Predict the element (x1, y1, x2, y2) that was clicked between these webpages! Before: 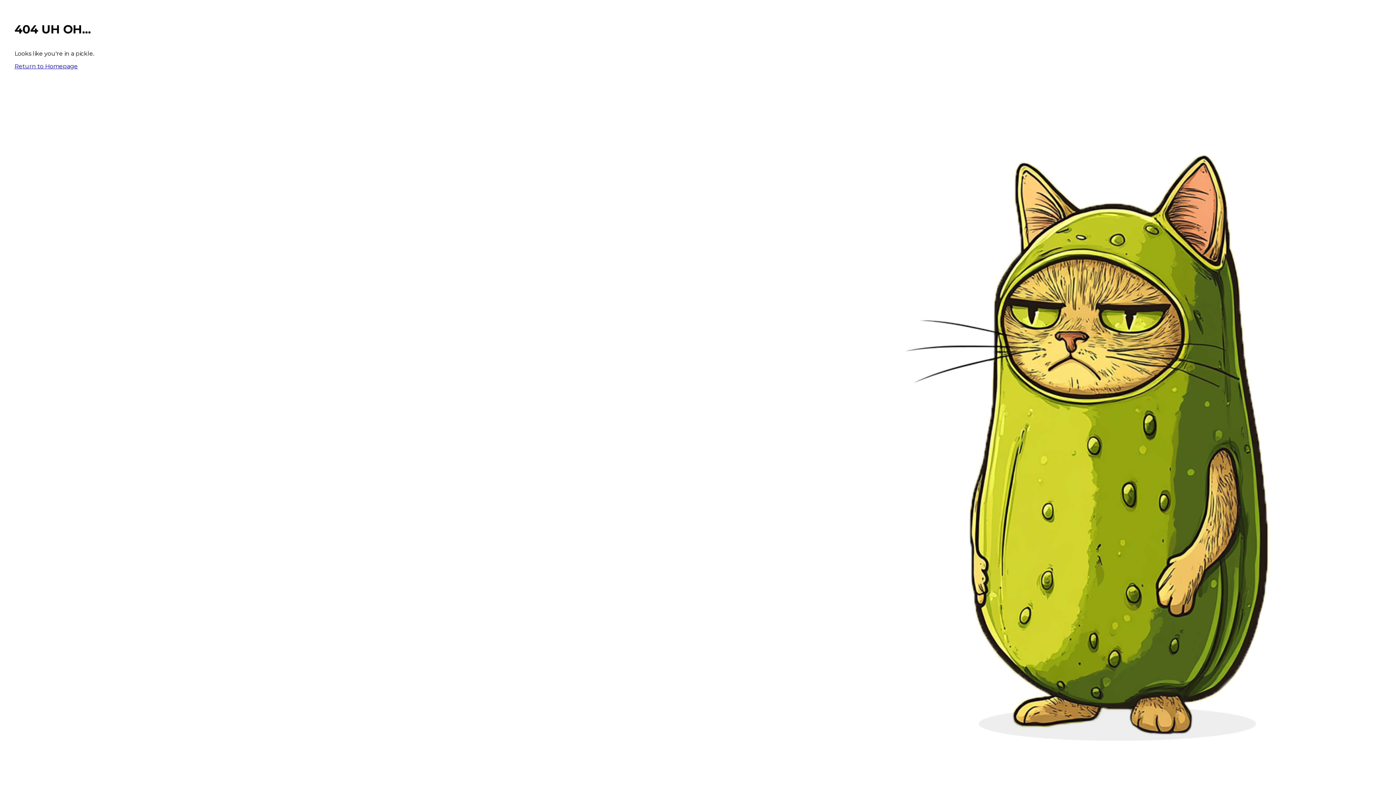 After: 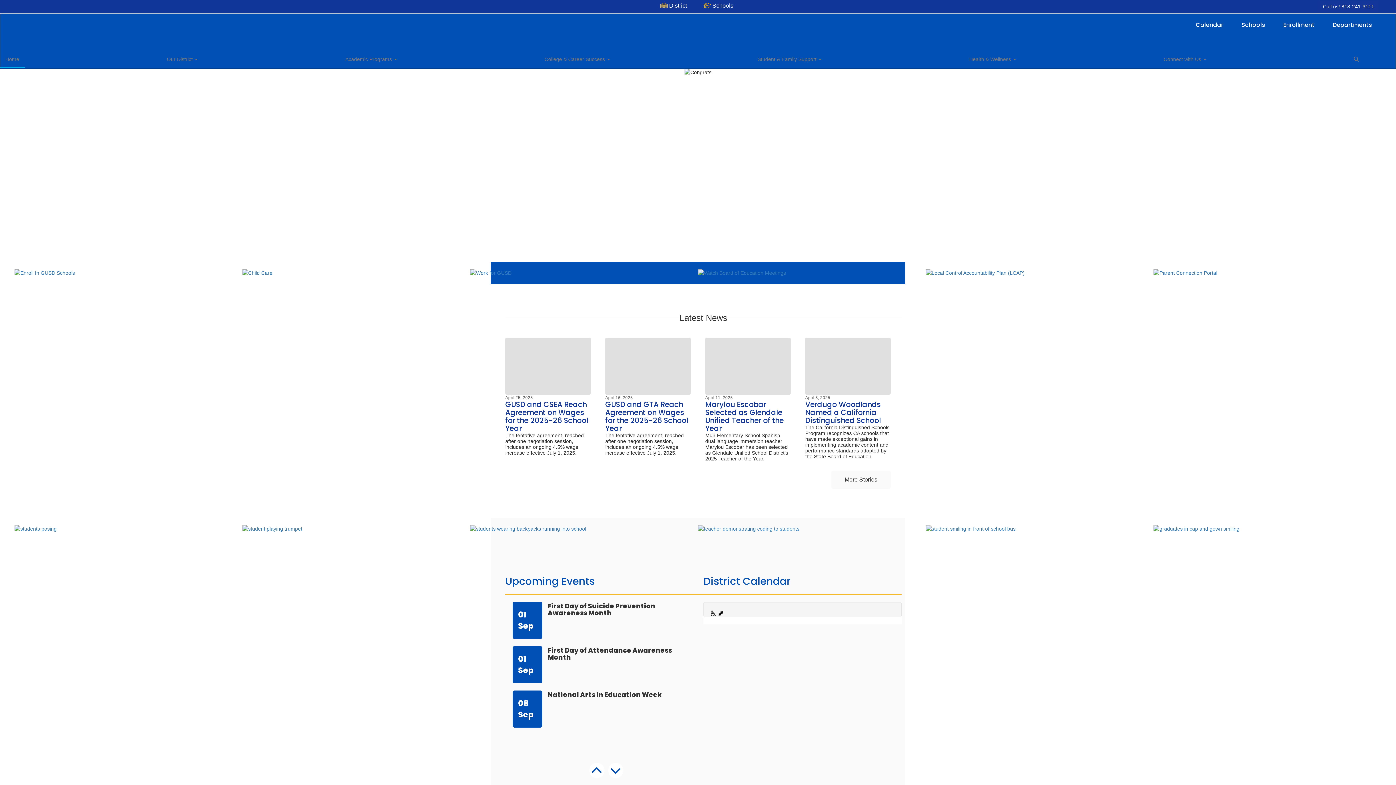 Action: label: Return to Homepage bbox: (14, 62, 77, 69)